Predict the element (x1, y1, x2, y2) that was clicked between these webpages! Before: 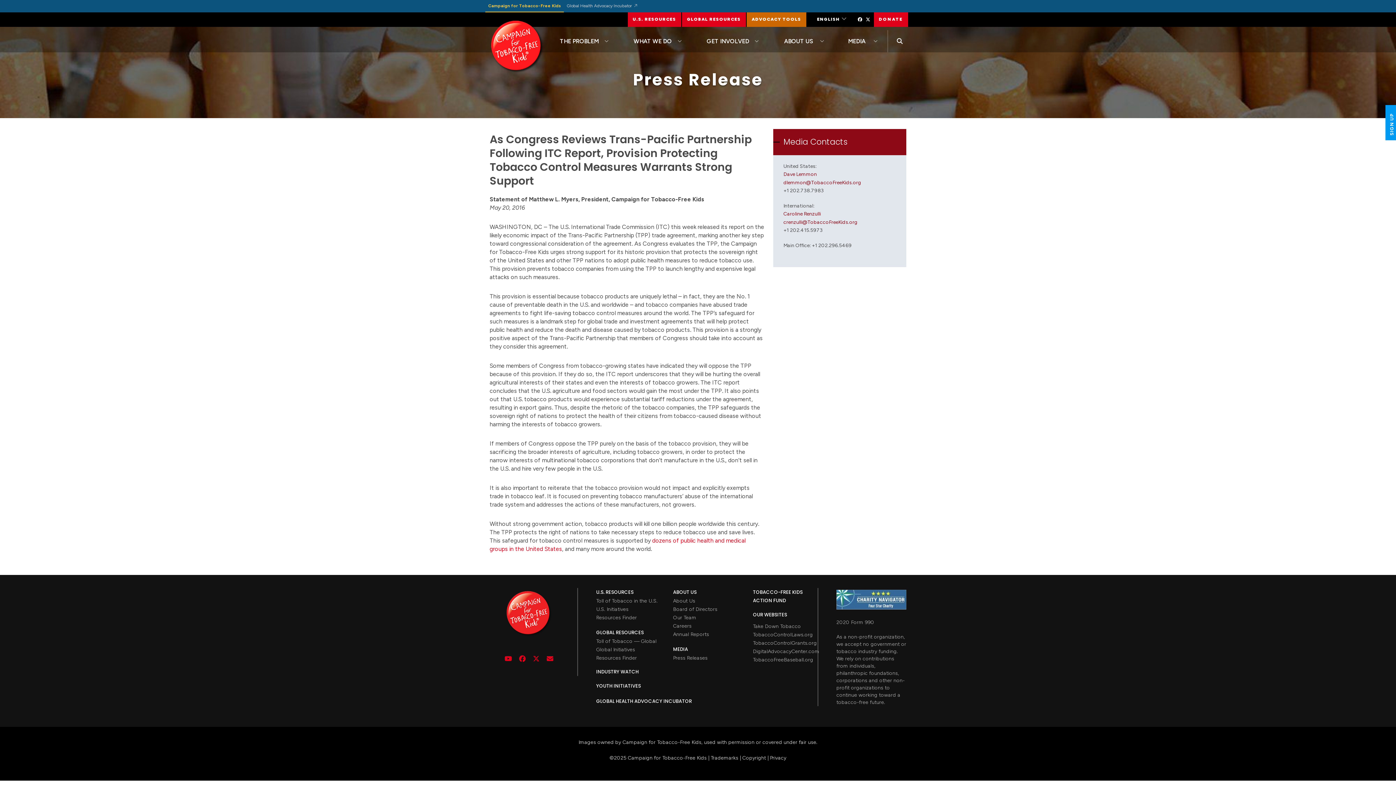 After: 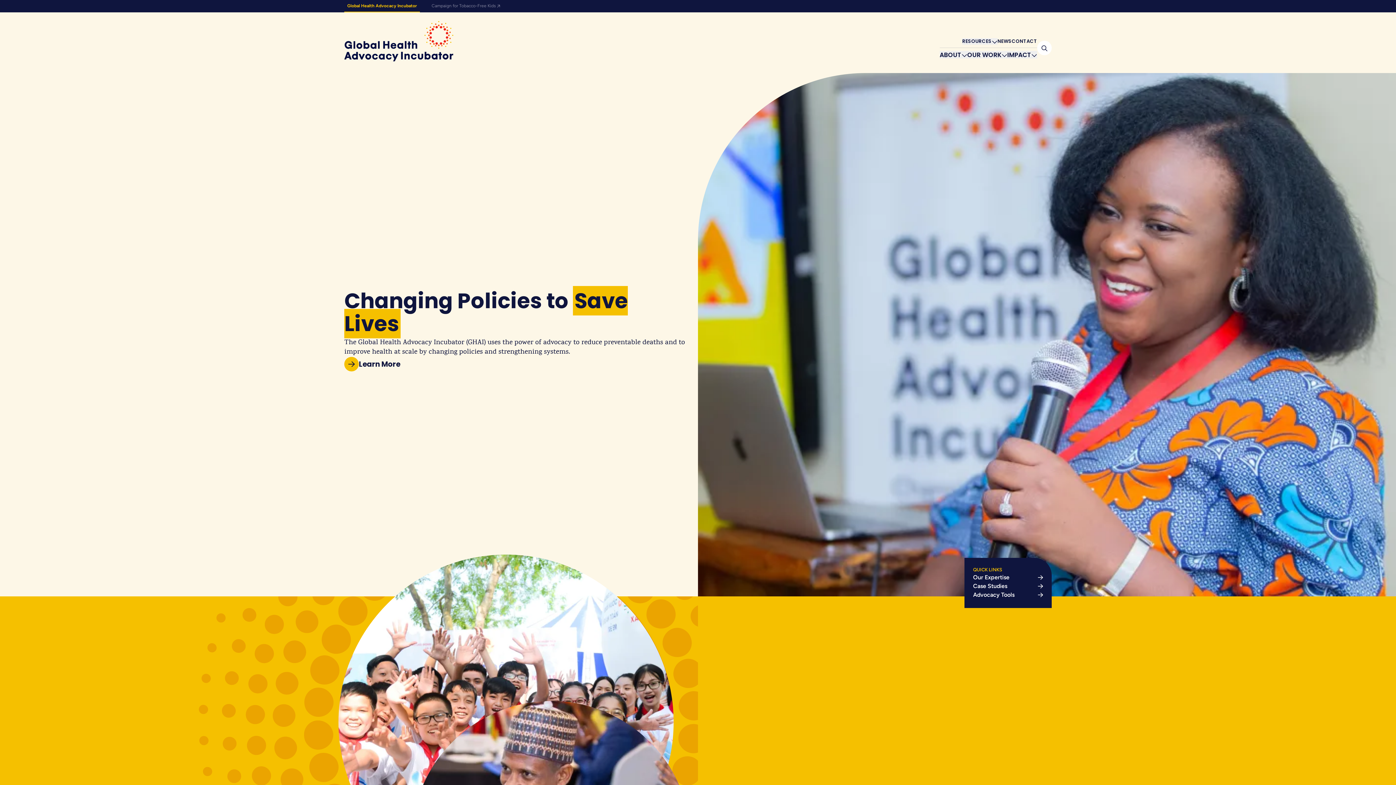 Action: bbox: (596, 698, 691, 705) label: GLOBAL HEALTH ADVOCACY INCUBATOR